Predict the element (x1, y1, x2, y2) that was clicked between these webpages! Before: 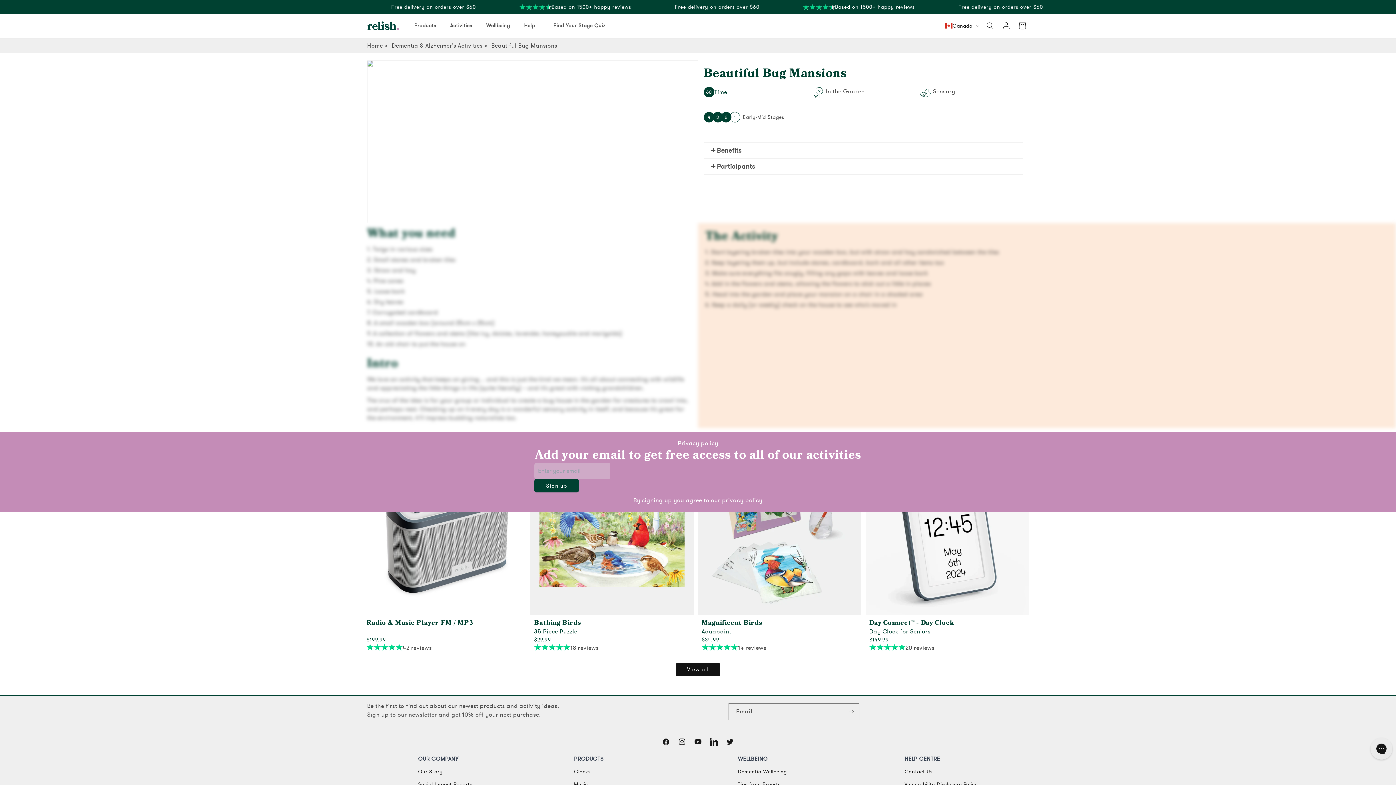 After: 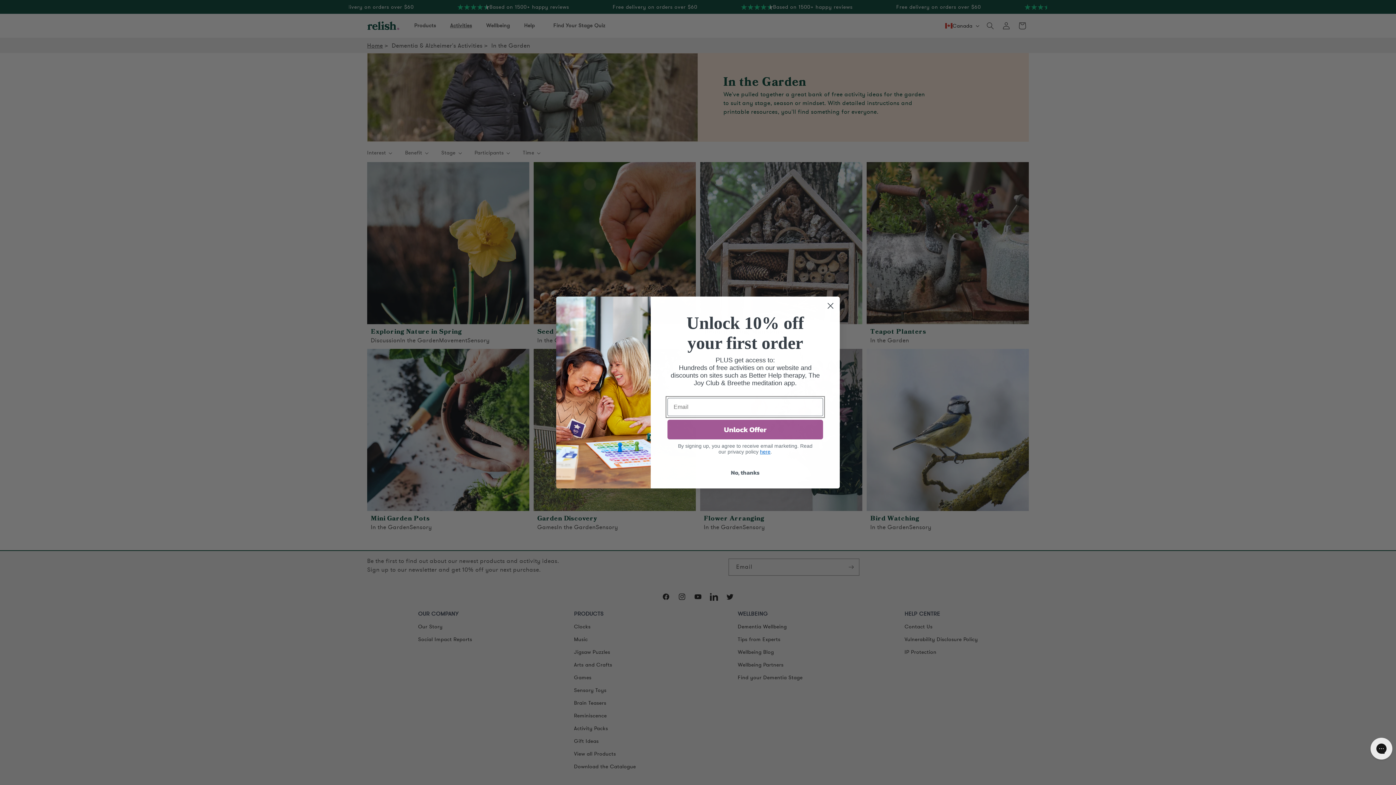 Action: label:  In the Garden bbox: (812, 87, 864, 95)